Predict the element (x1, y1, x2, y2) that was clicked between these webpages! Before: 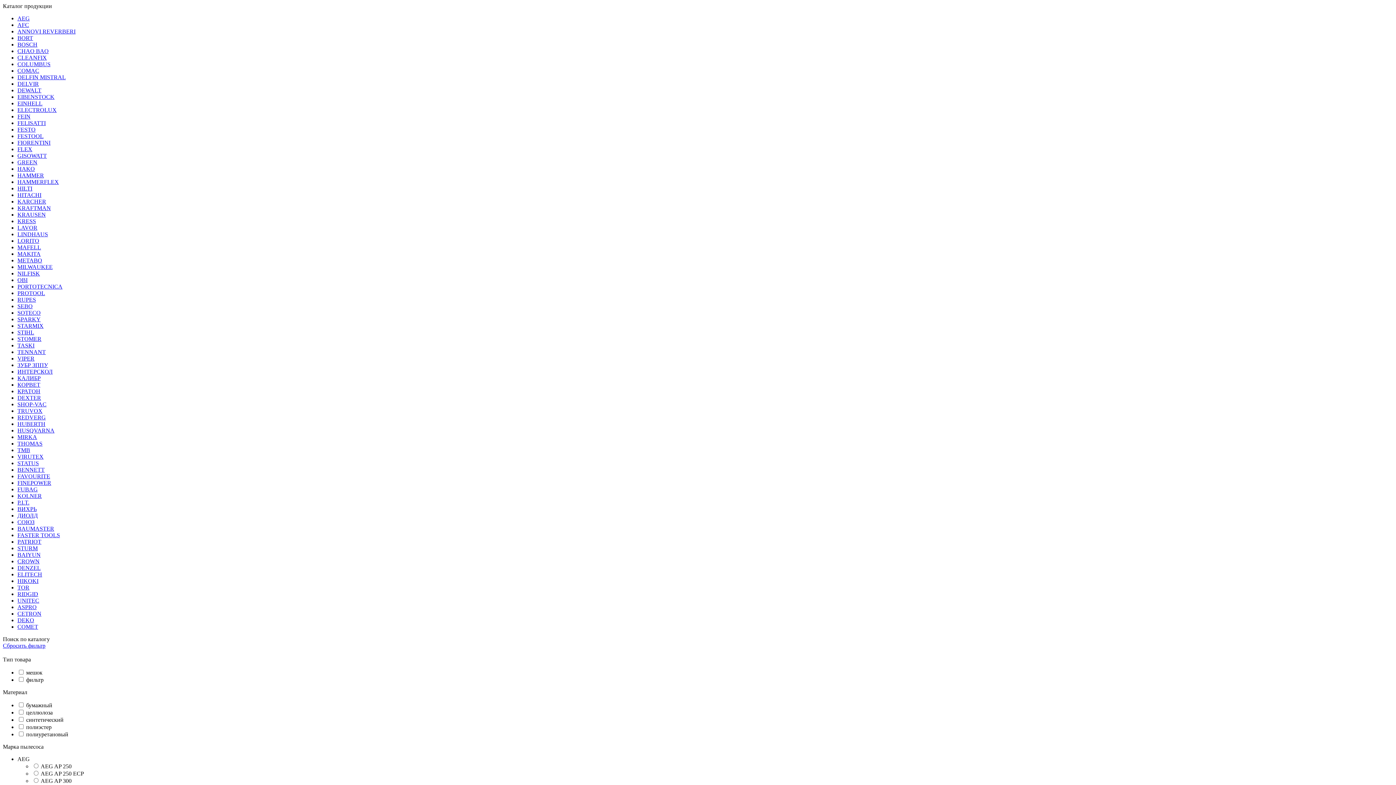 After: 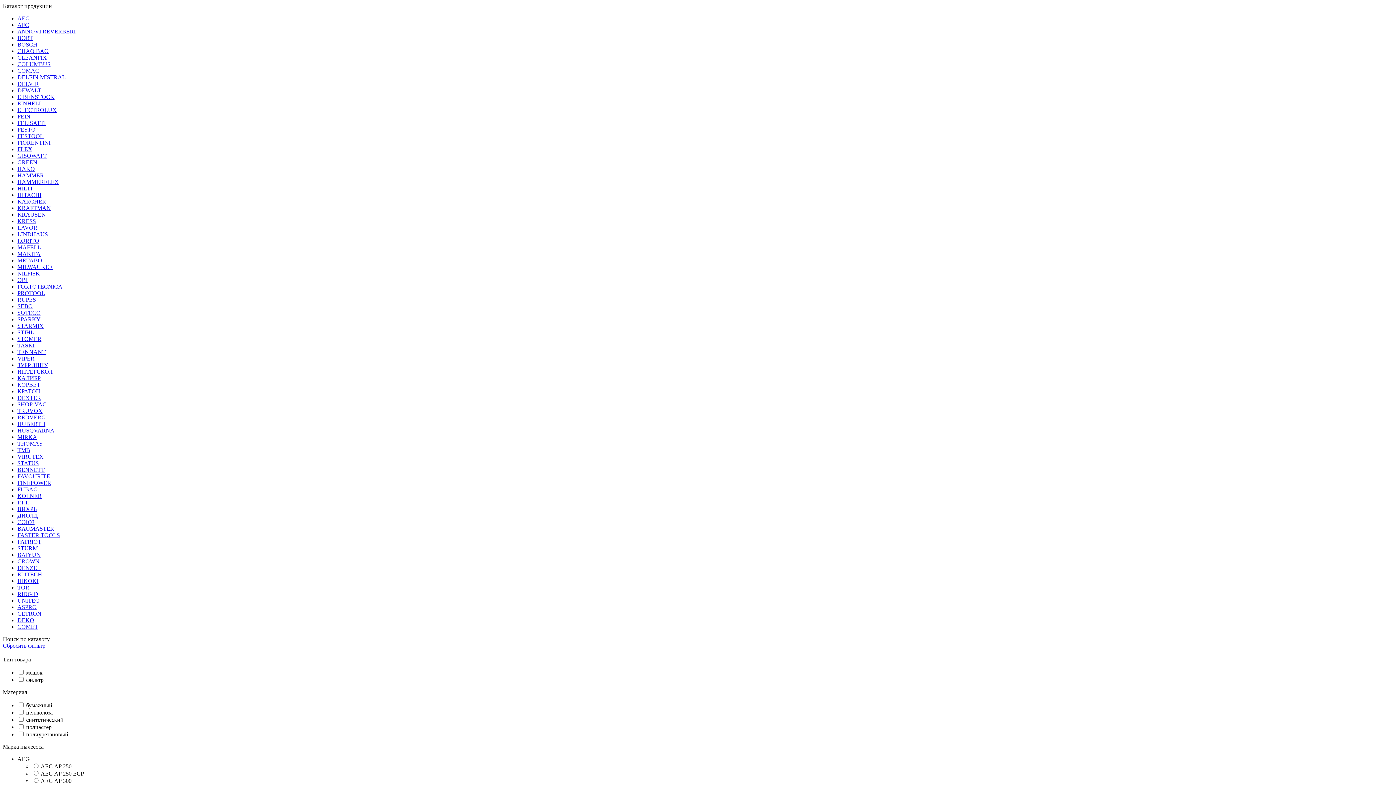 Action: bbox: (17, 21, 29, 28) label: AFC